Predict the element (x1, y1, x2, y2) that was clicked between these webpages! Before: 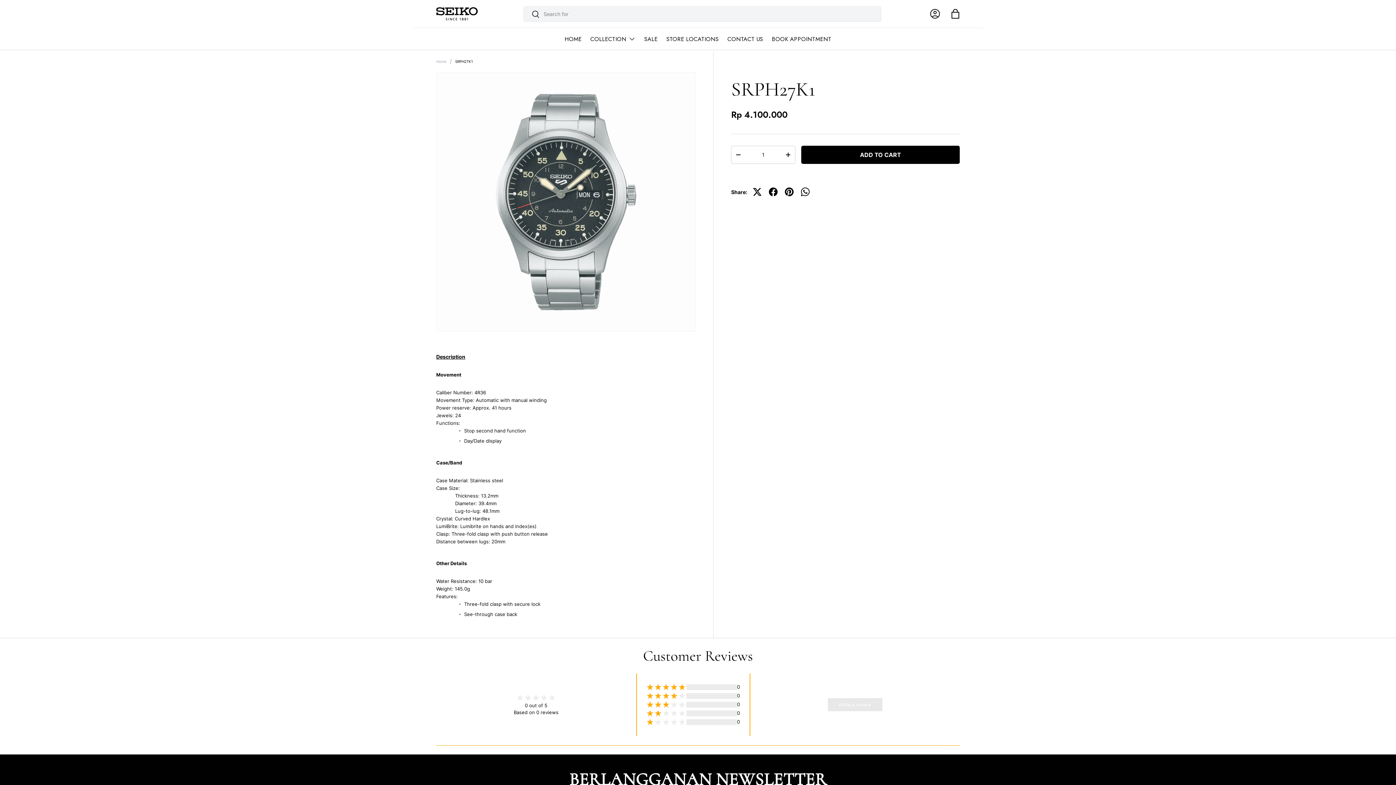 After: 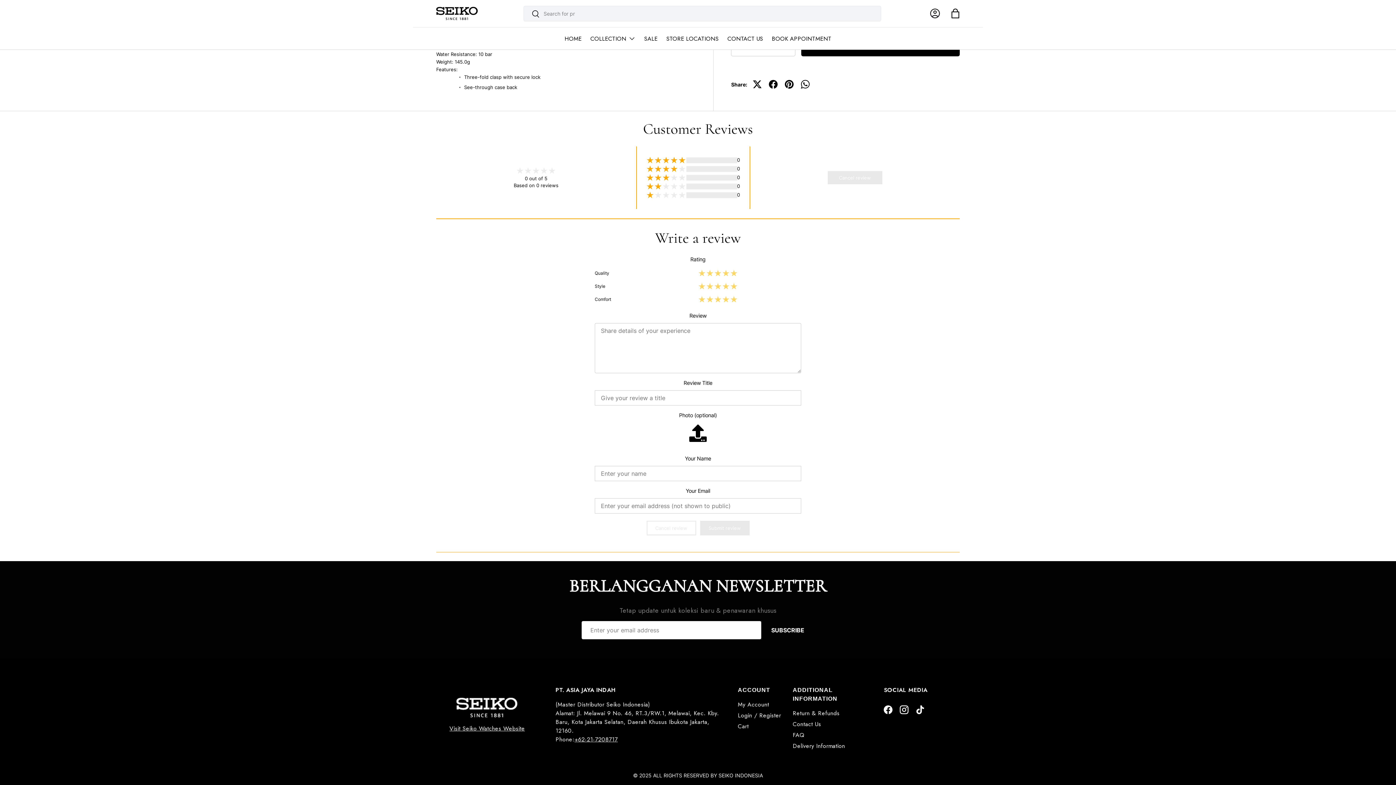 Action: label: Write a review bbox: (827, 698, 882, 711)